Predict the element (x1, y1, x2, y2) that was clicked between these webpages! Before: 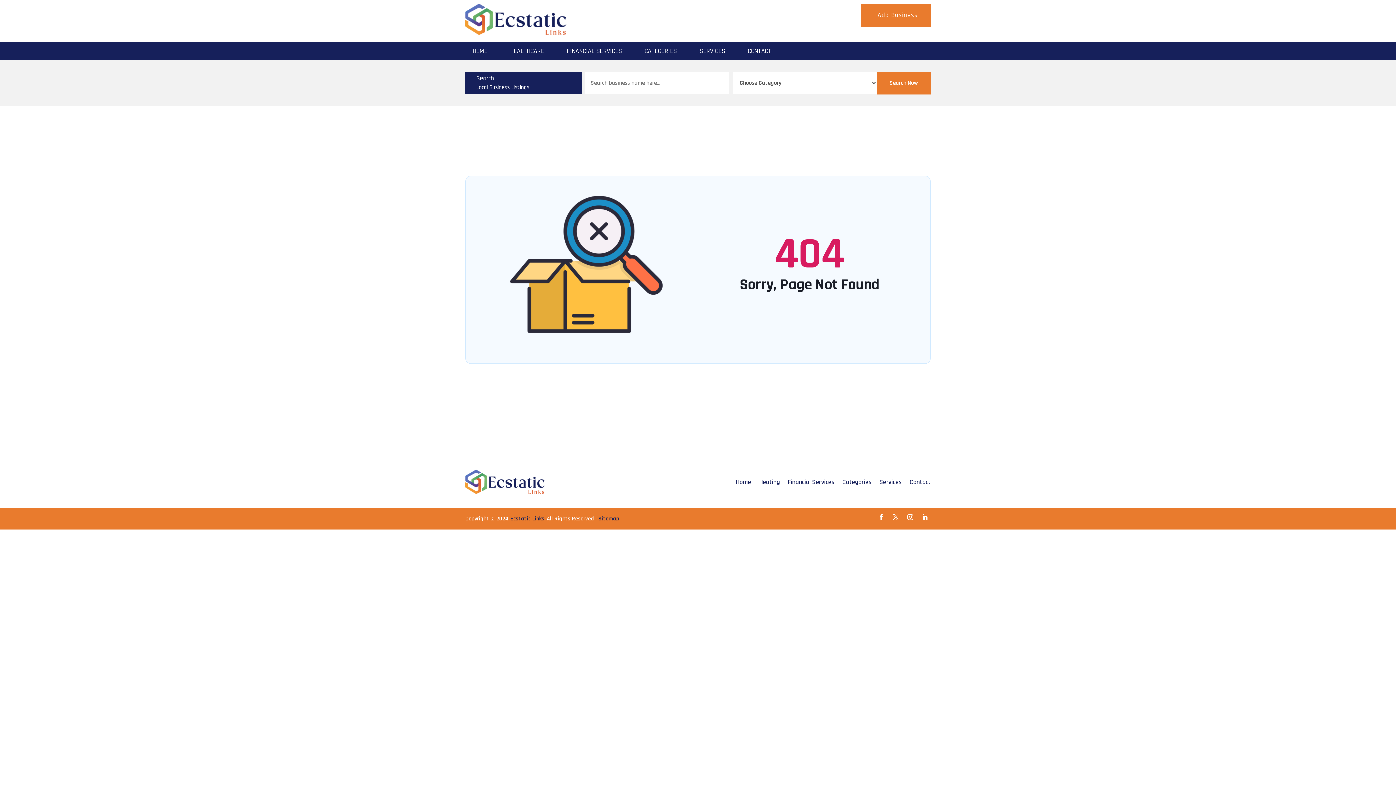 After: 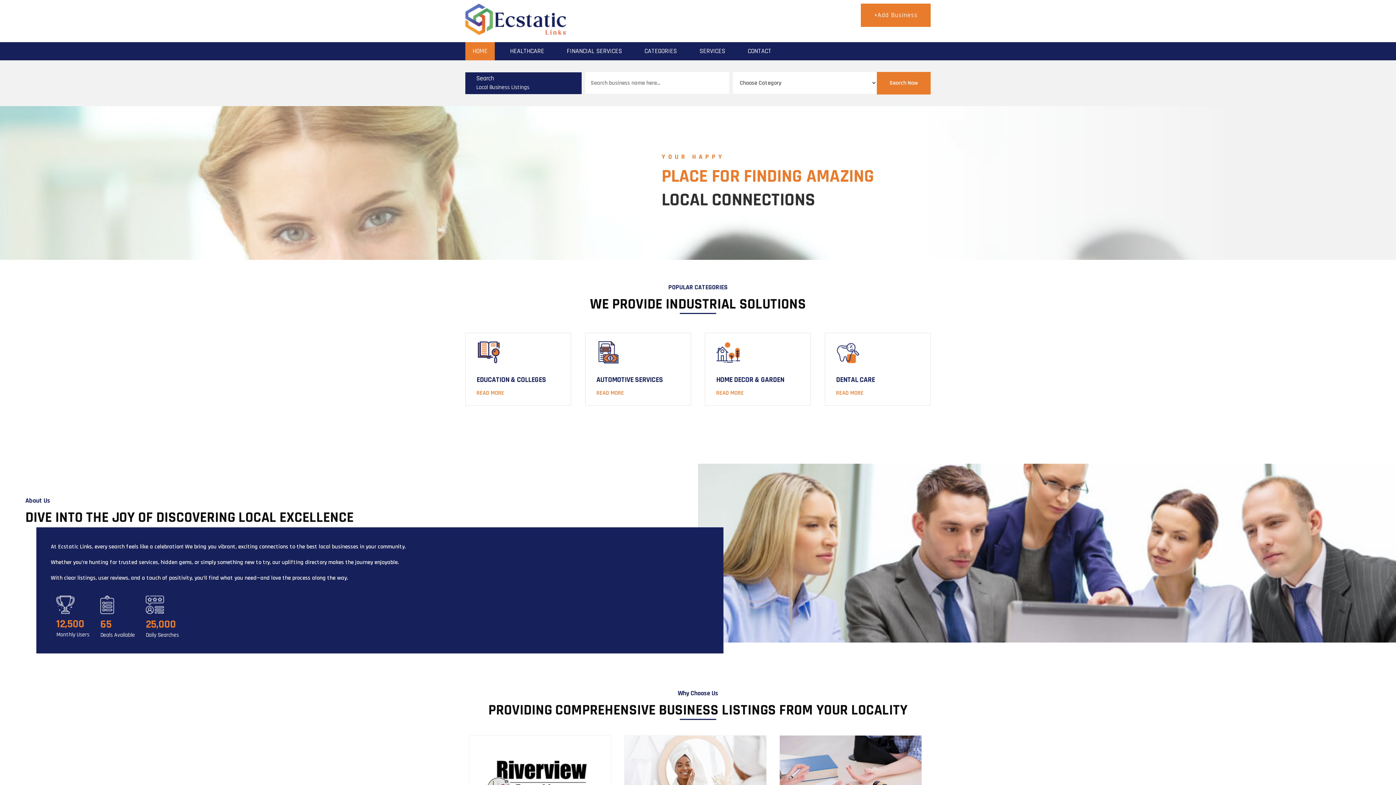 Action: bbox: (465, 31, 567, 38)